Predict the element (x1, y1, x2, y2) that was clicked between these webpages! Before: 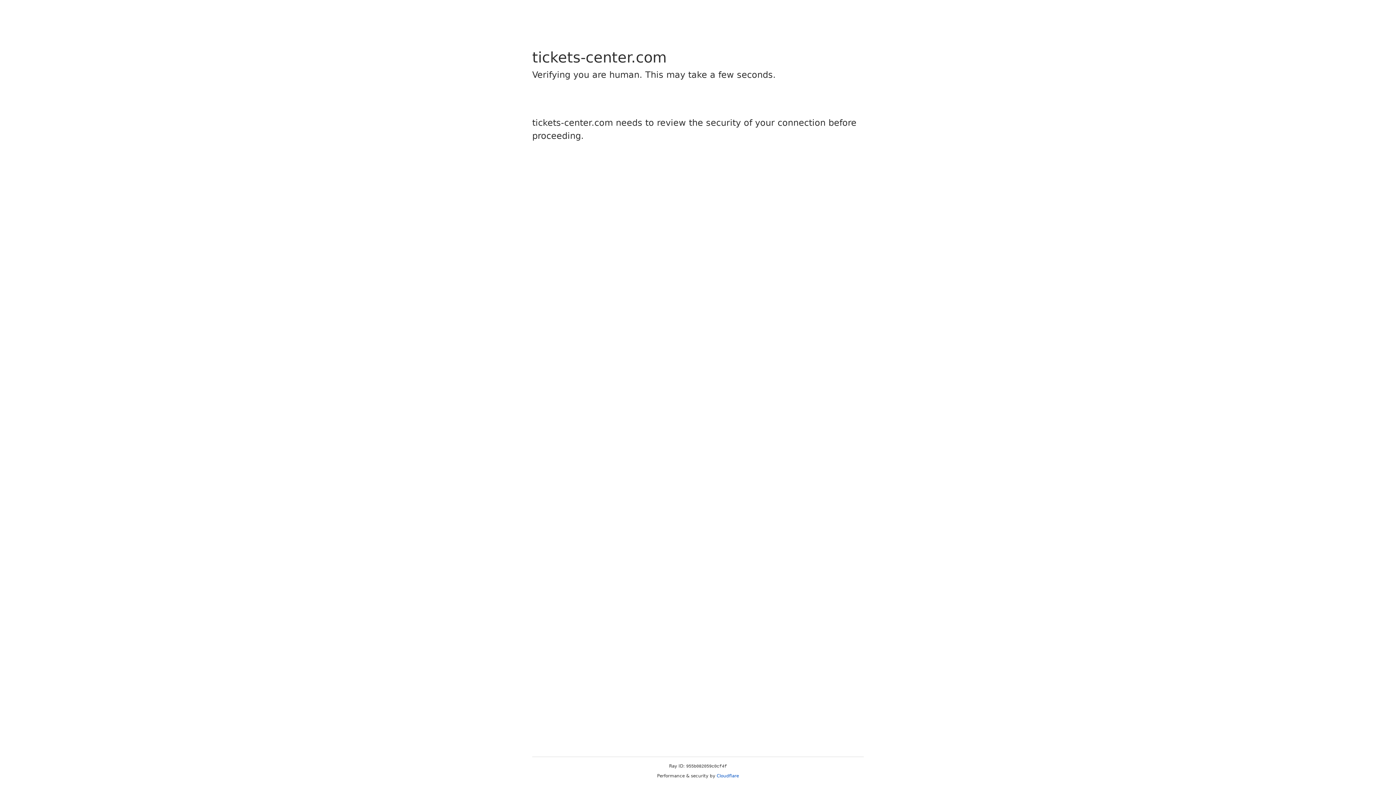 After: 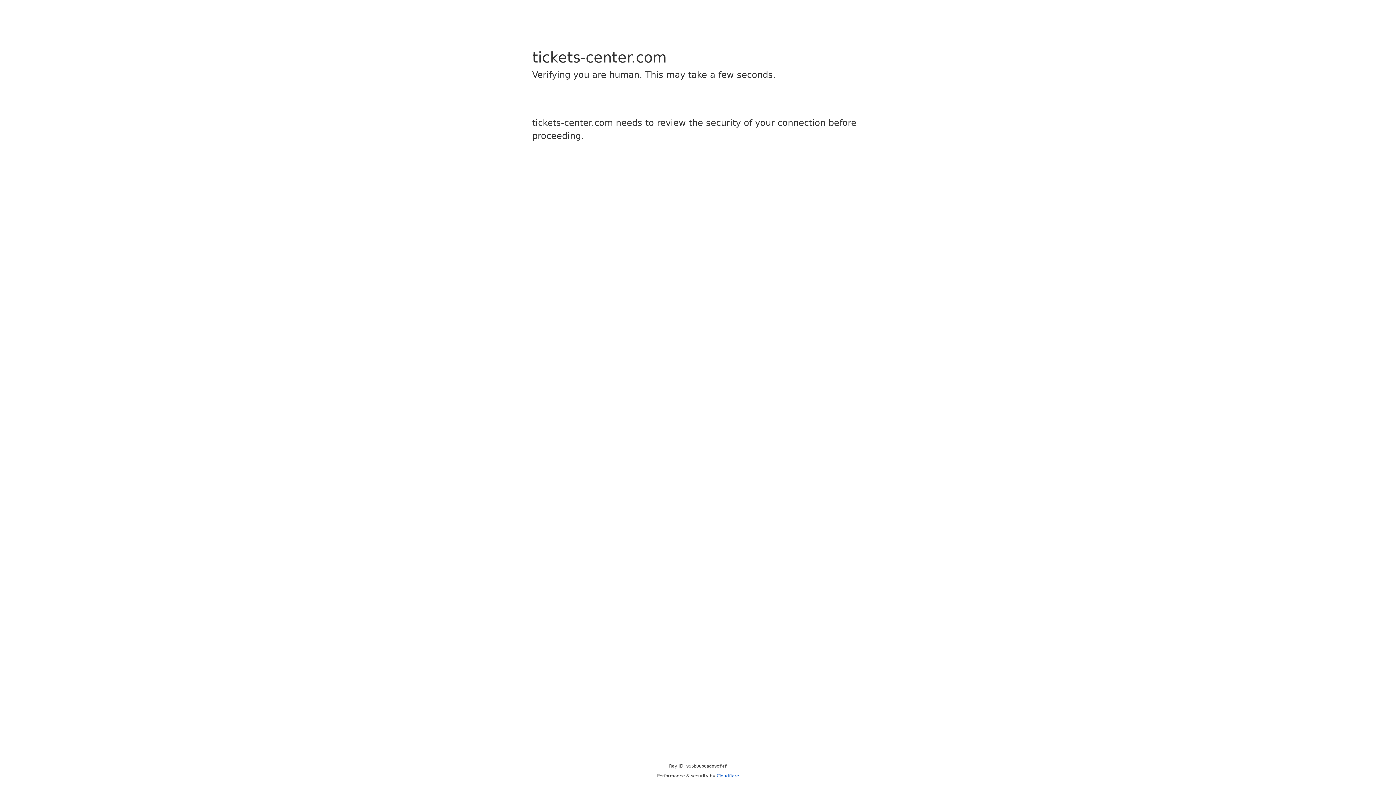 Action: label: Cloudflare bbox: (716, 773, 739, 778)